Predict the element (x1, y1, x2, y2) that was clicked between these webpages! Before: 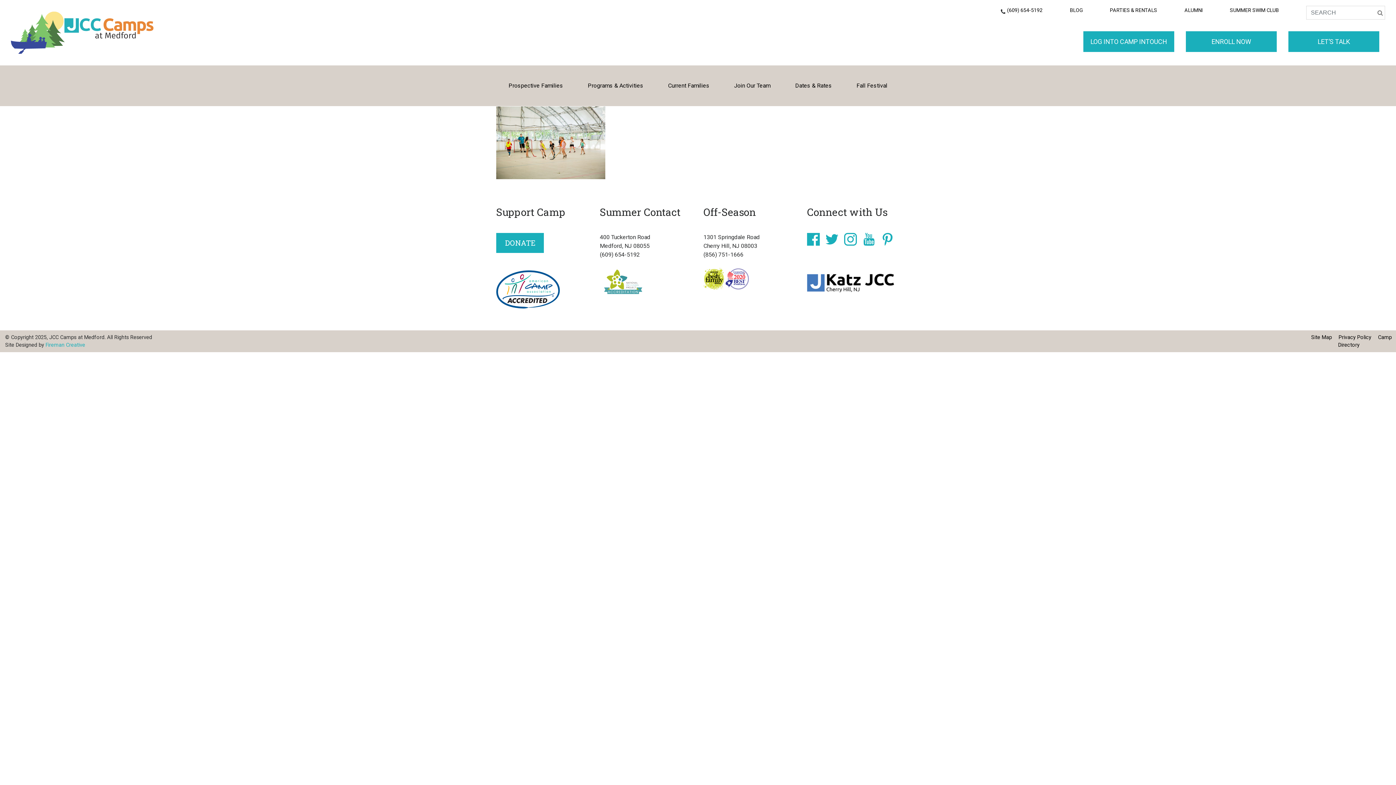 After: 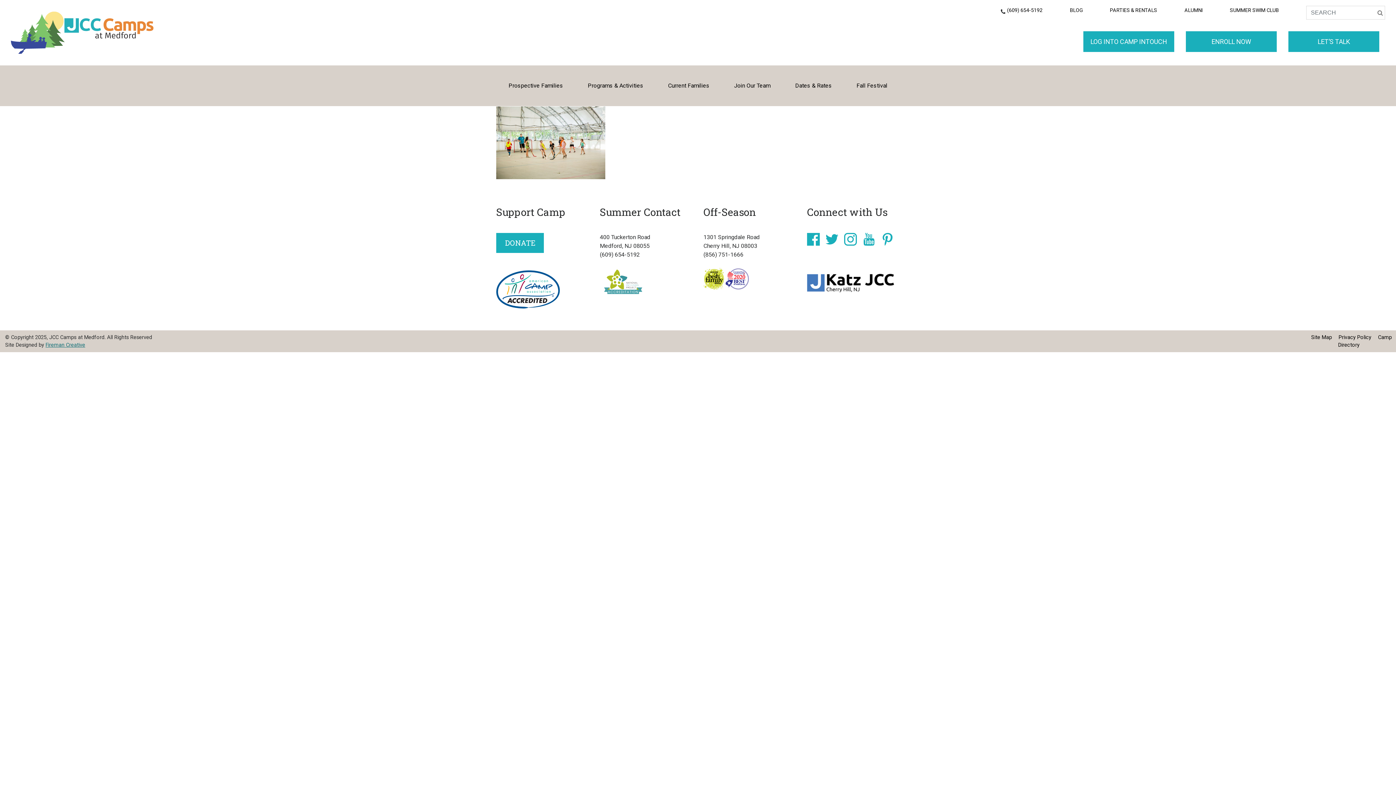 Action: bbox: (45, 342, 85, 348) label: Fireman Creative